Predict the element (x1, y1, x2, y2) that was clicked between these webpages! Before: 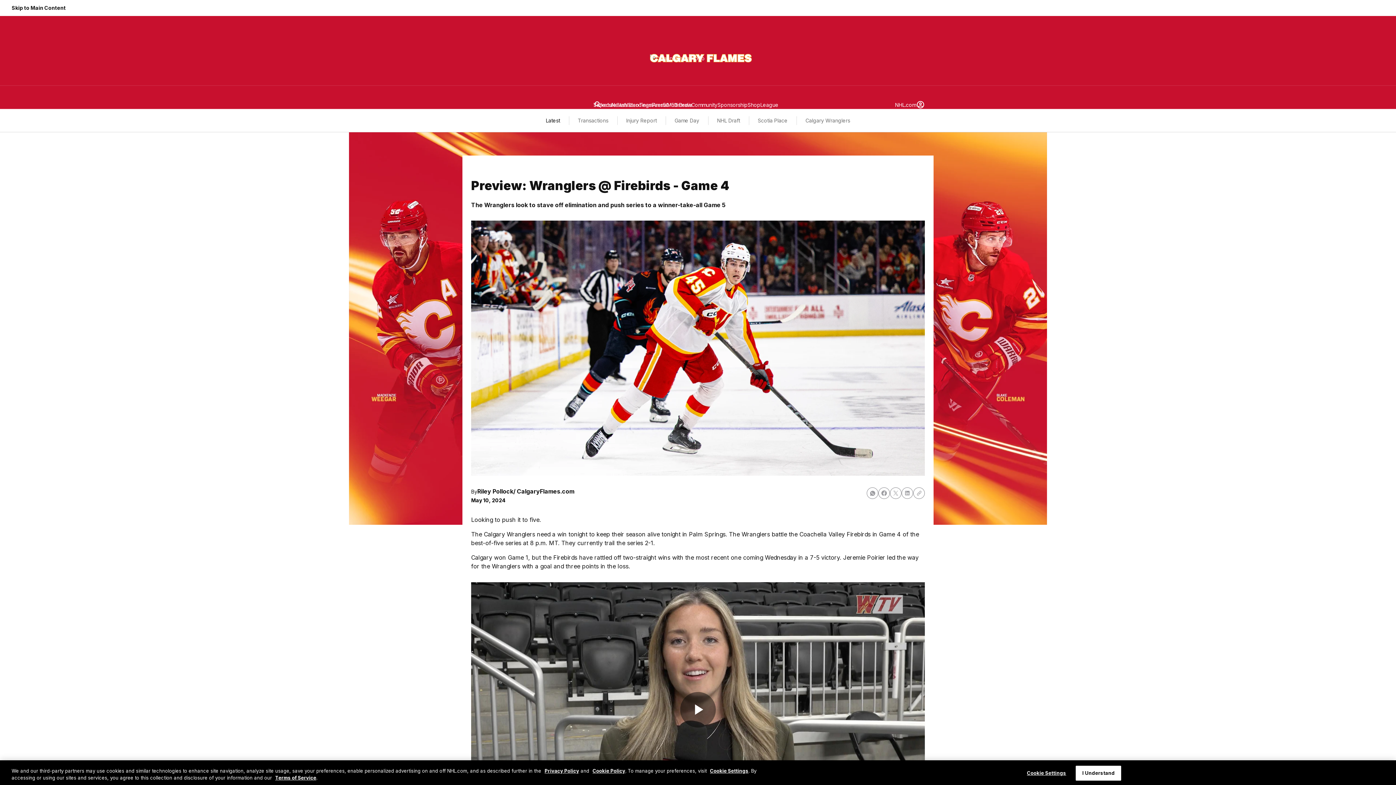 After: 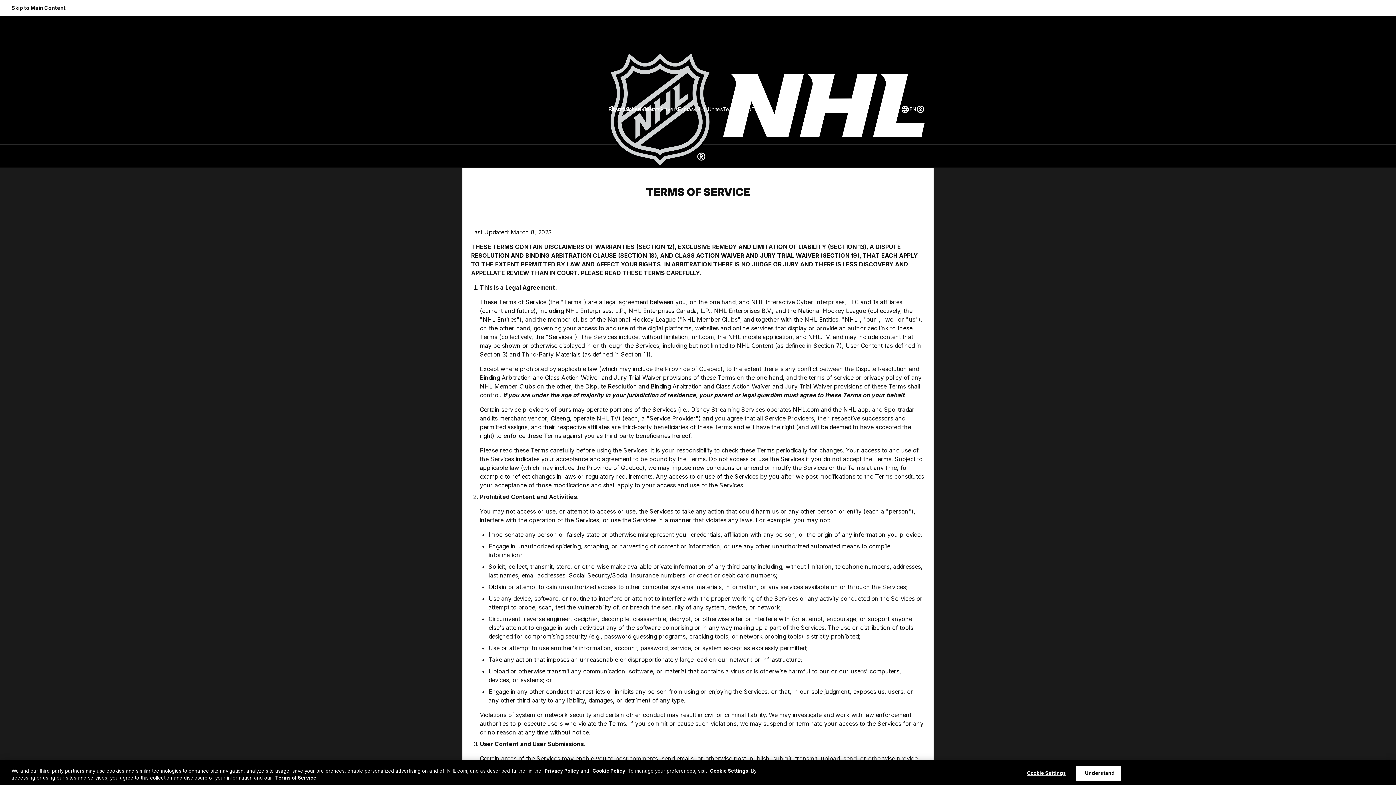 Action: bbox: (275, 775, 316, 781) label: Terms of Service